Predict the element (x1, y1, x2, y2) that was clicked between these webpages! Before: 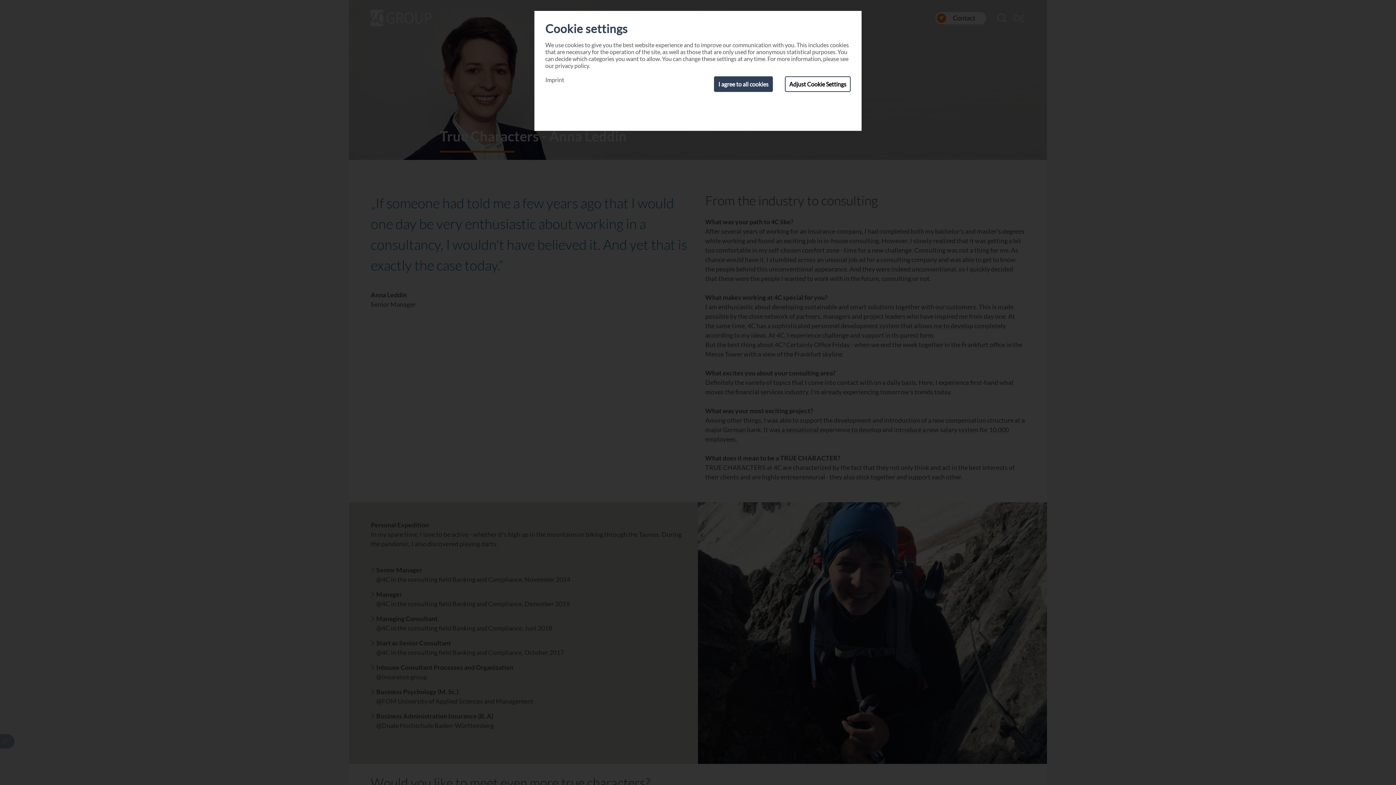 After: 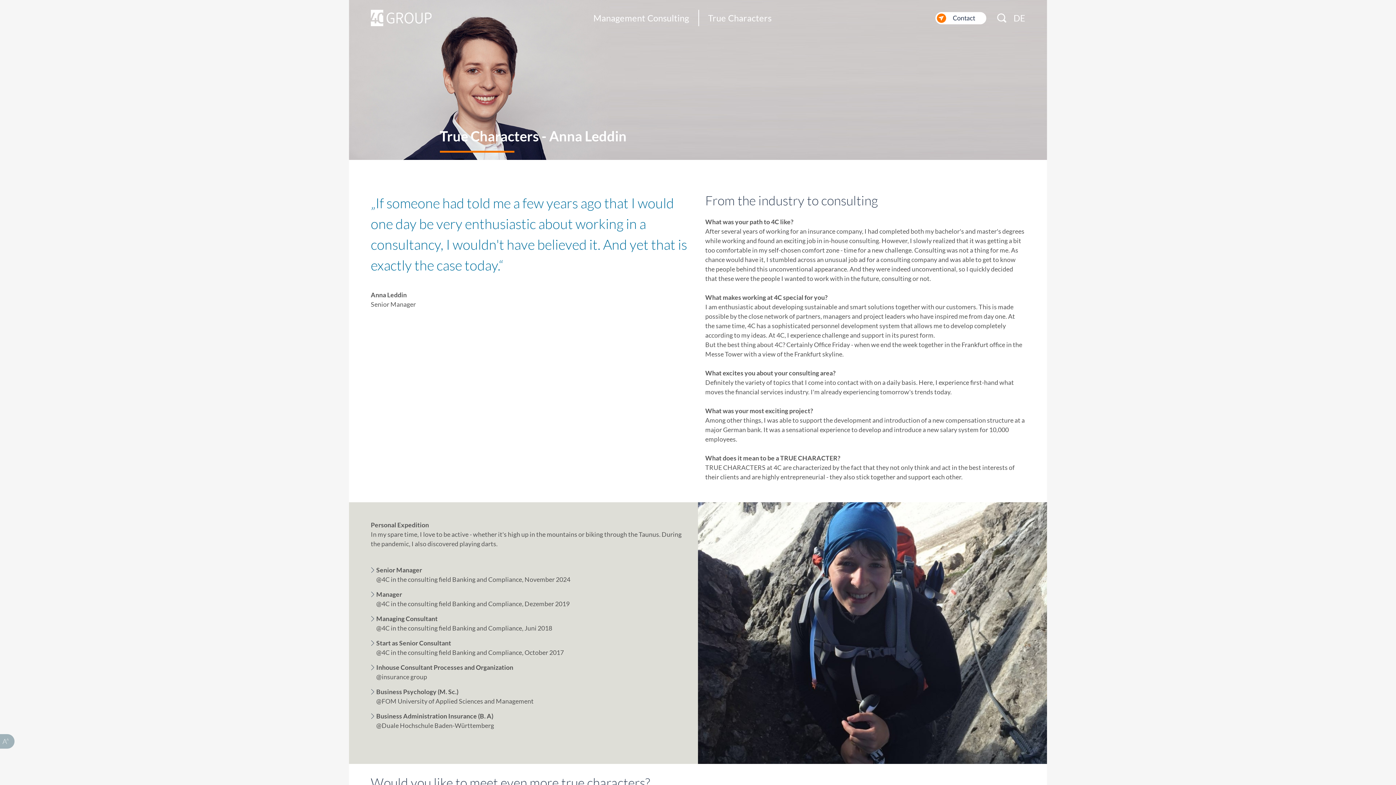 Action: bbox: (714, 76, 773, 92) label: I agree to all cookies